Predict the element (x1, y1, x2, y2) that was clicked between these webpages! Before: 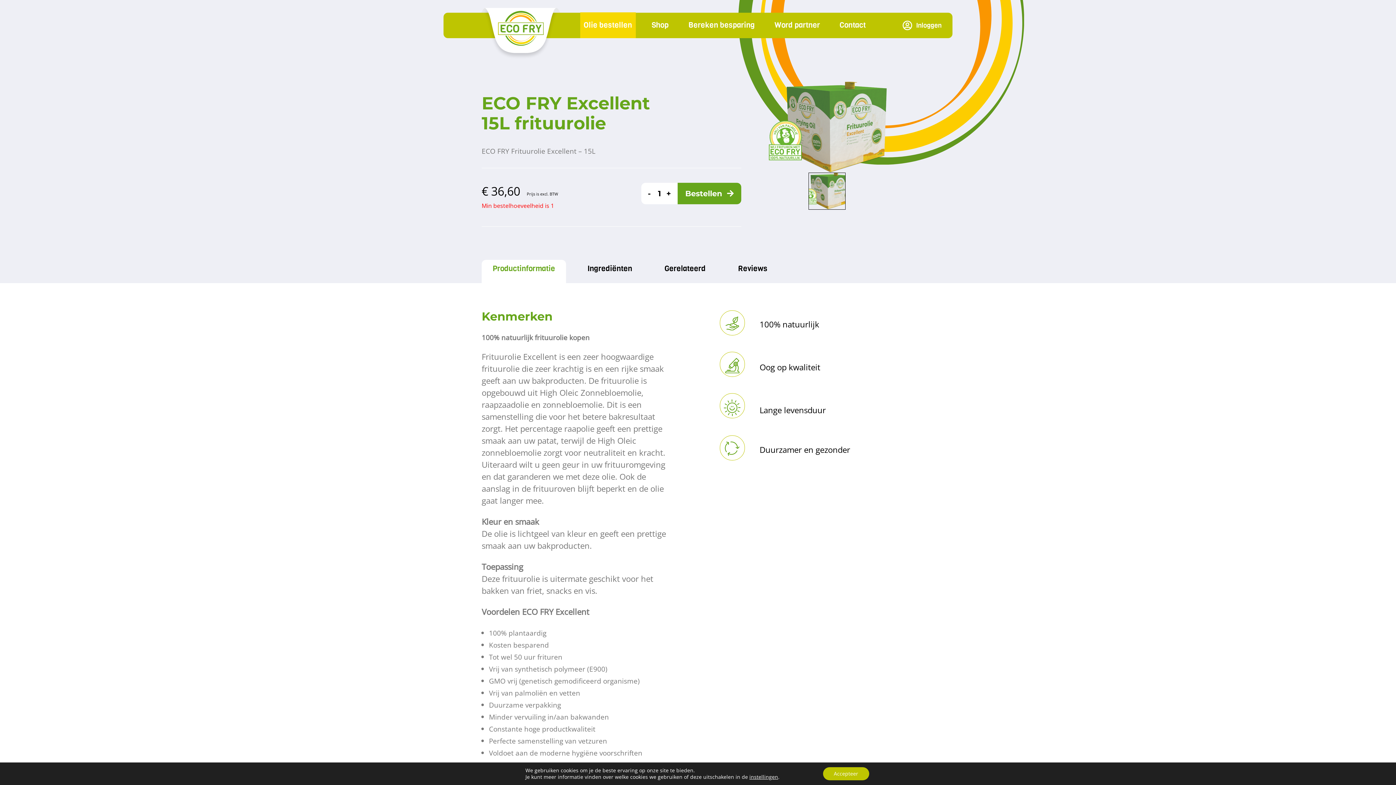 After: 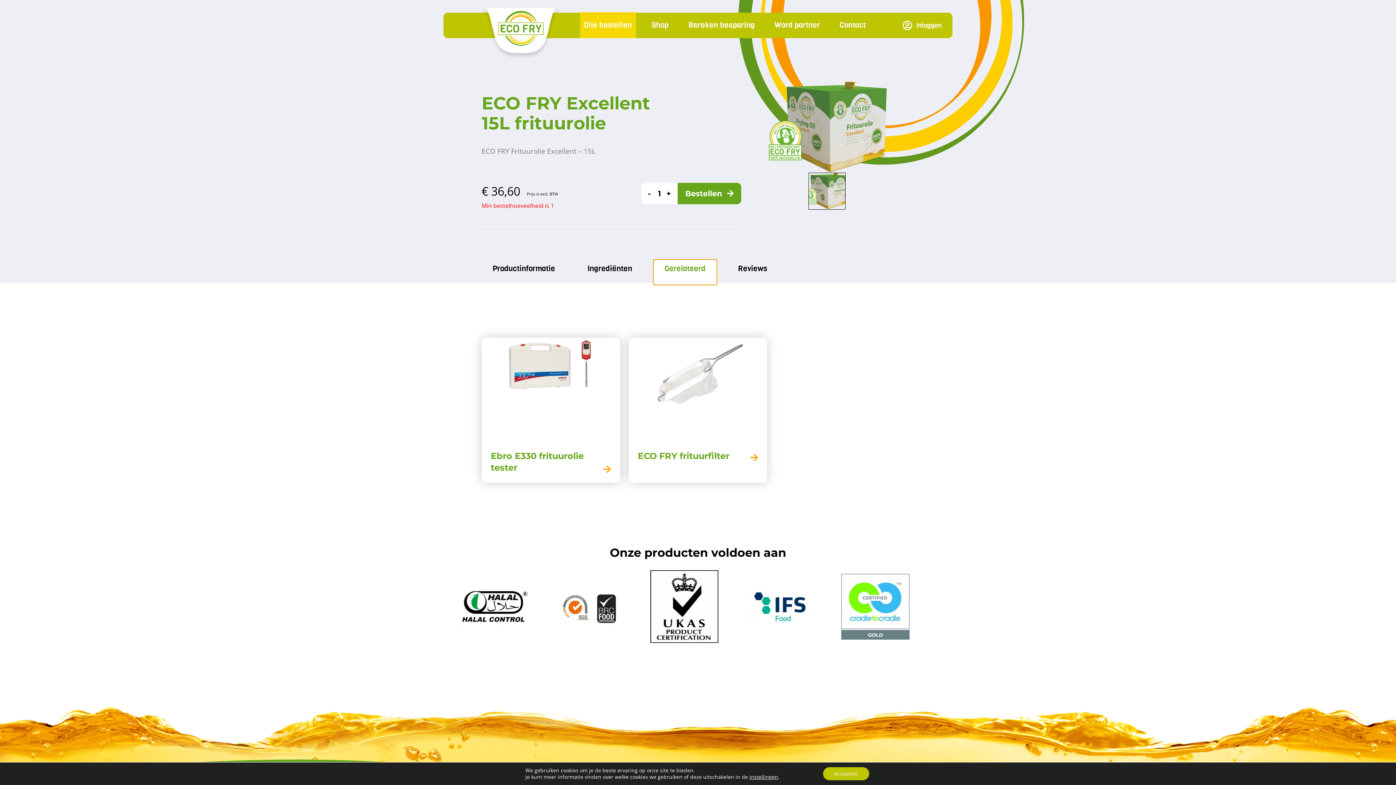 Action: label: Gerelateerd bbox: (653, 260, 716, 284)